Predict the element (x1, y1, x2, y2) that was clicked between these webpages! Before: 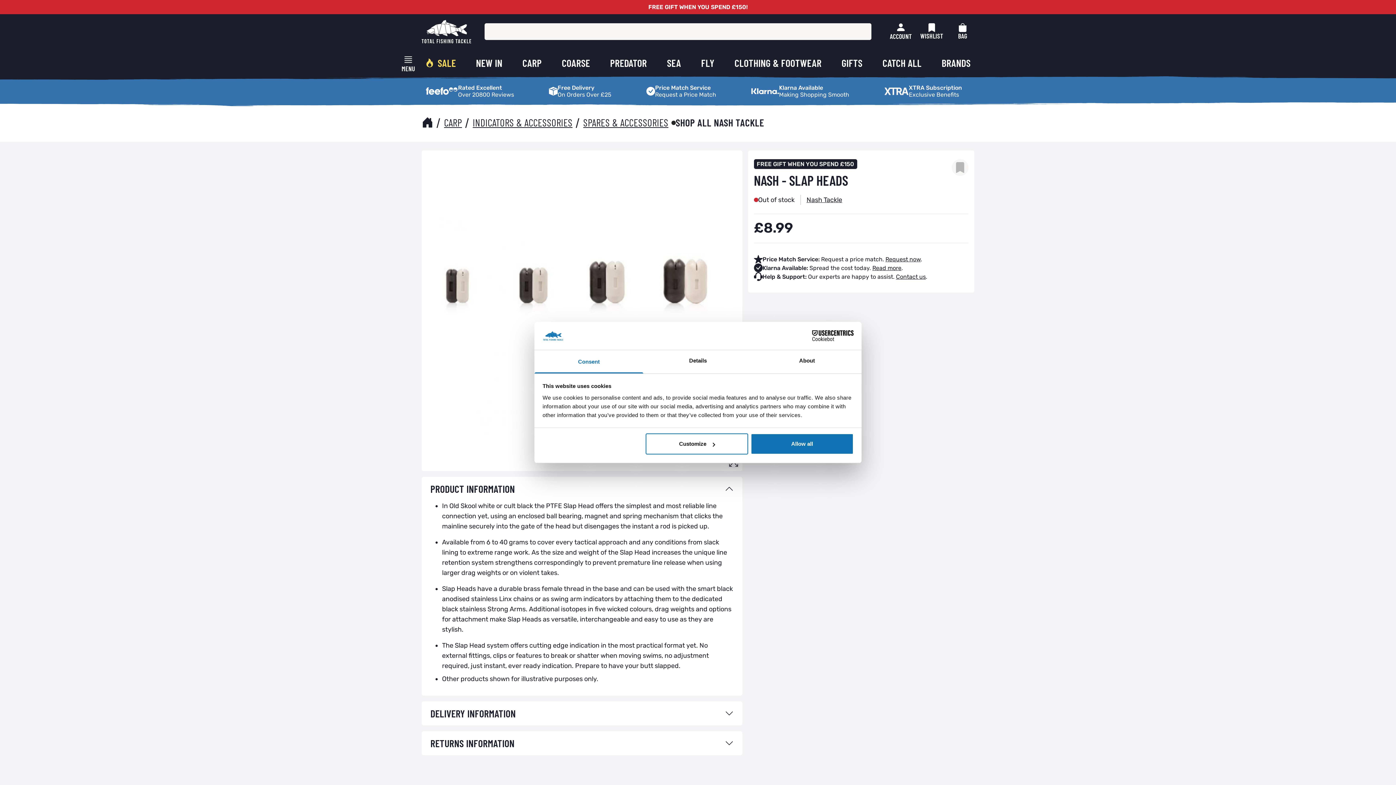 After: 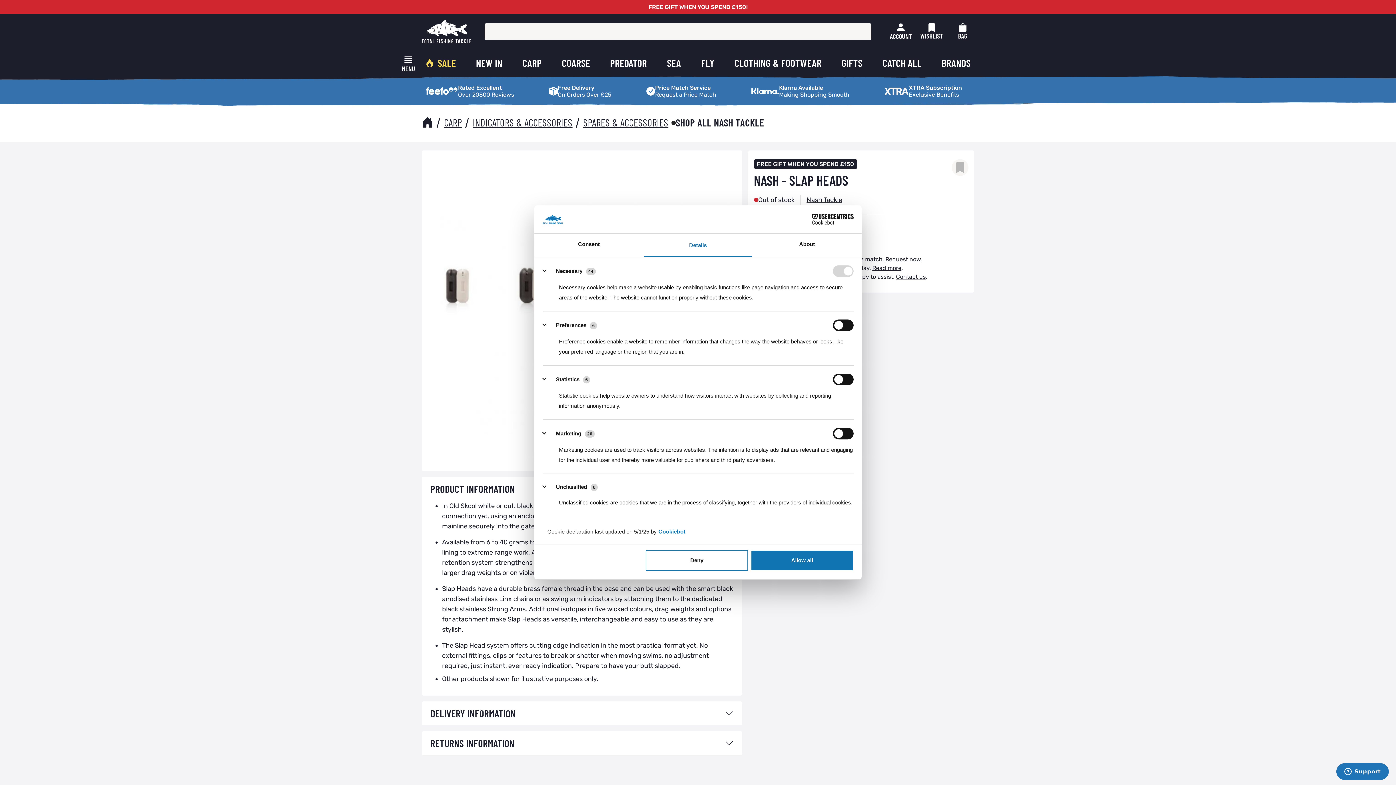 Action: label: Details bbox: (643, 350, 752, 373)